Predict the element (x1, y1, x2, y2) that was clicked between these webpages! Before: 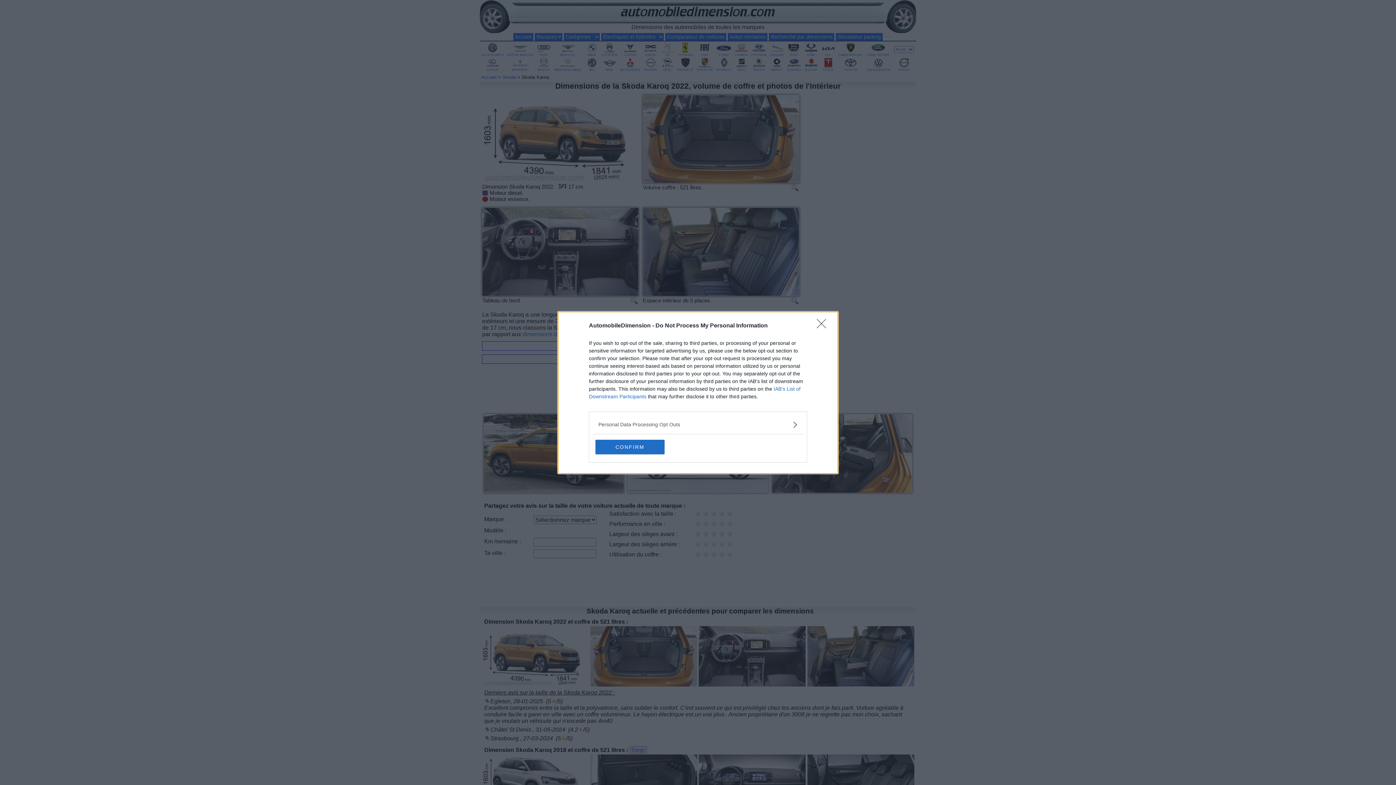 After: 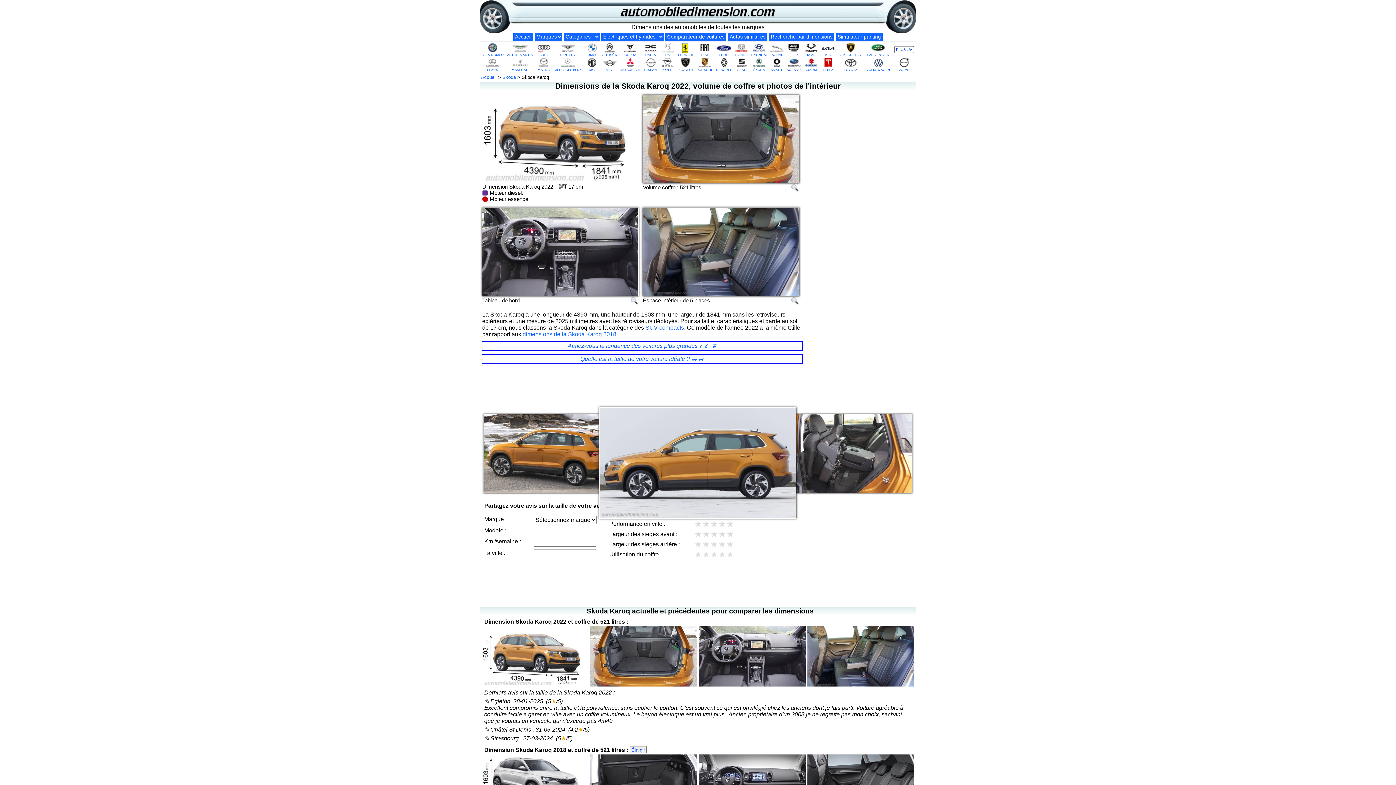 Action: label: CONFIRM bbox: (595, 439, 664, 454)